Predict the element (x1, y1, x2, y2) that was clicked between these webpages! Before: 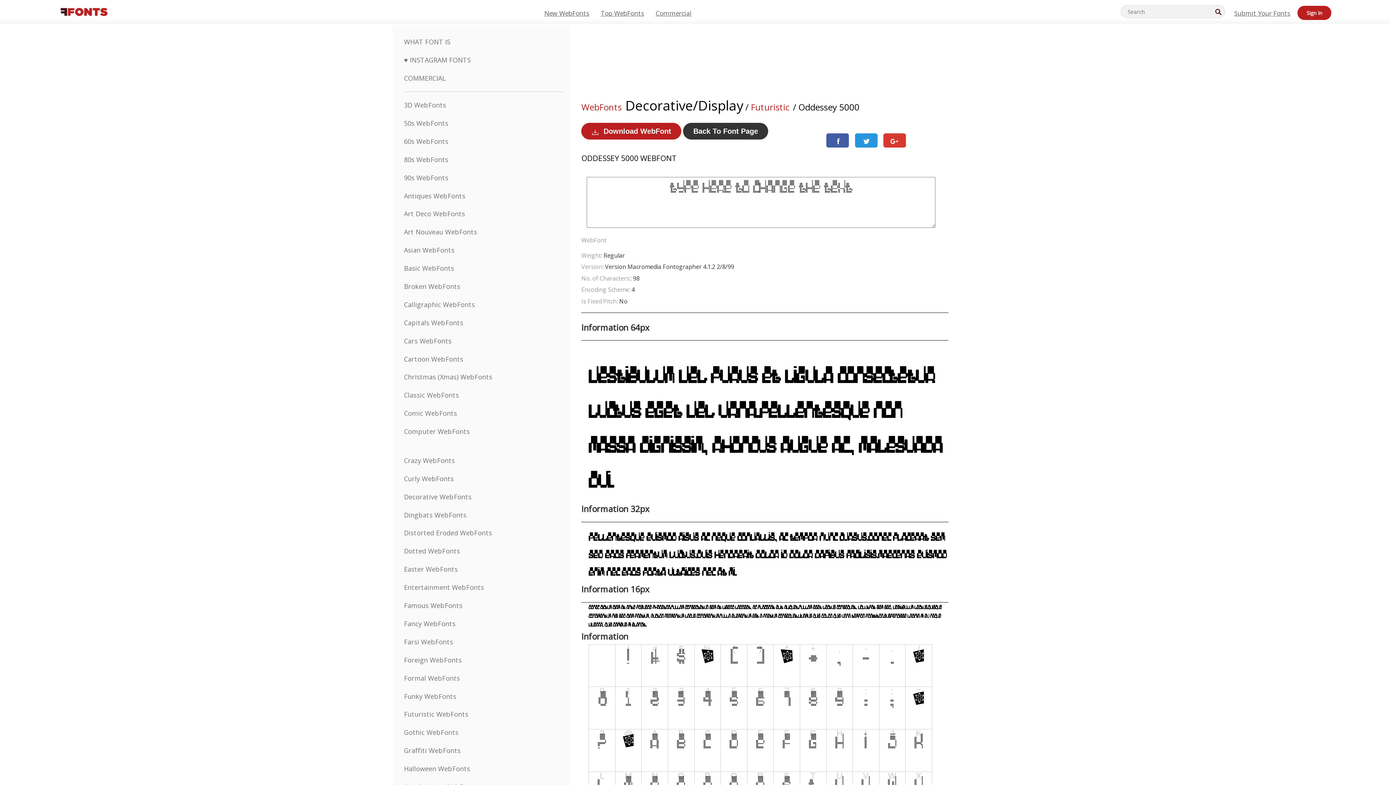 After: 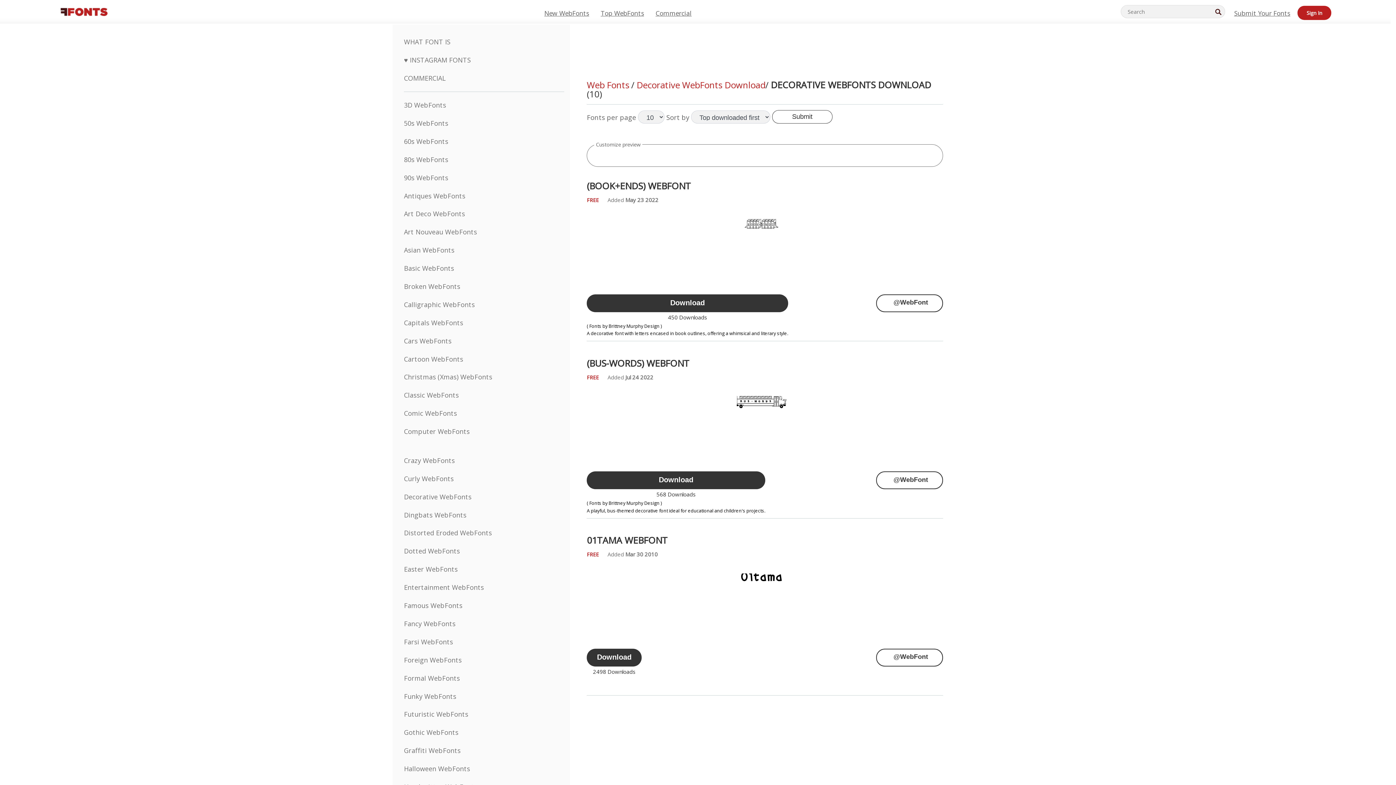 Action: label: Decorative WebFonts bbox: (404, 492, 471, 501)